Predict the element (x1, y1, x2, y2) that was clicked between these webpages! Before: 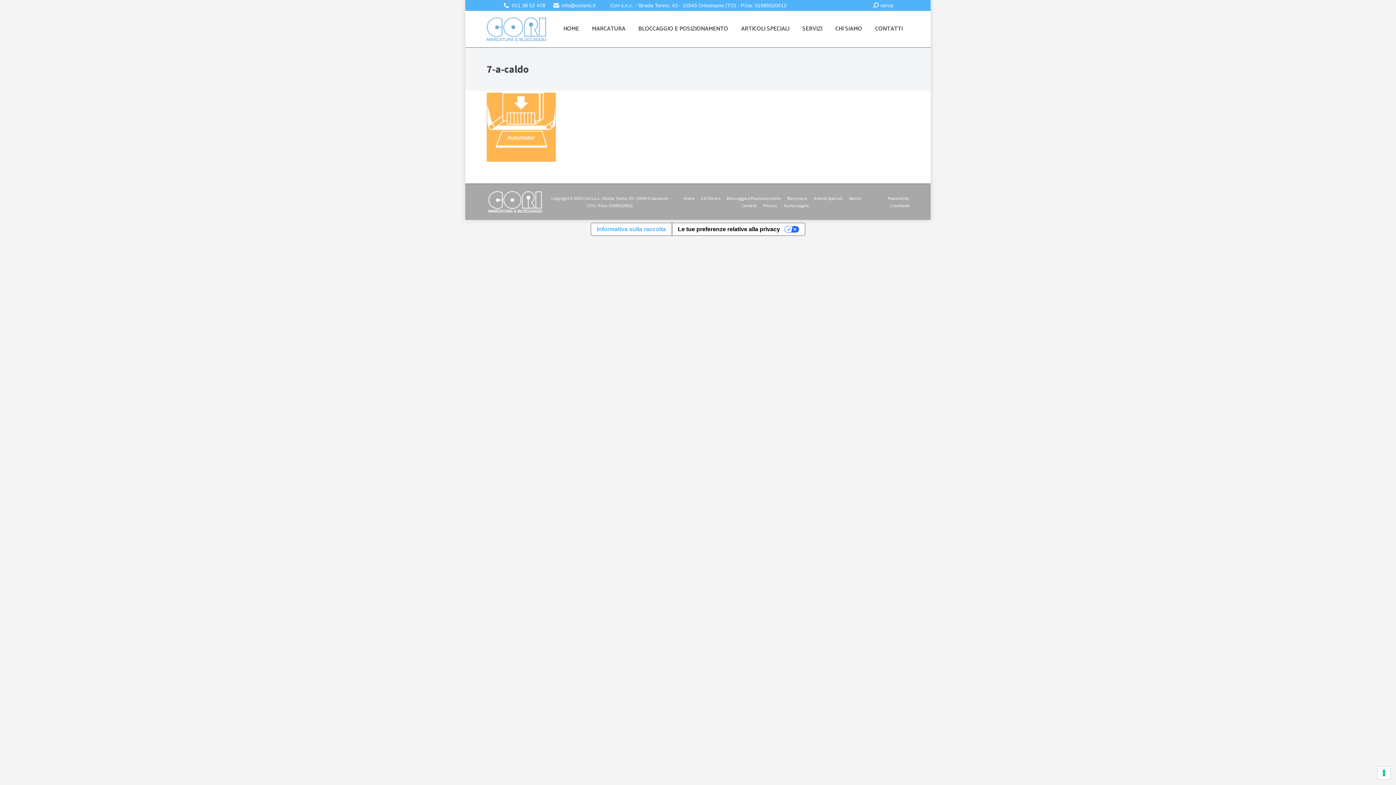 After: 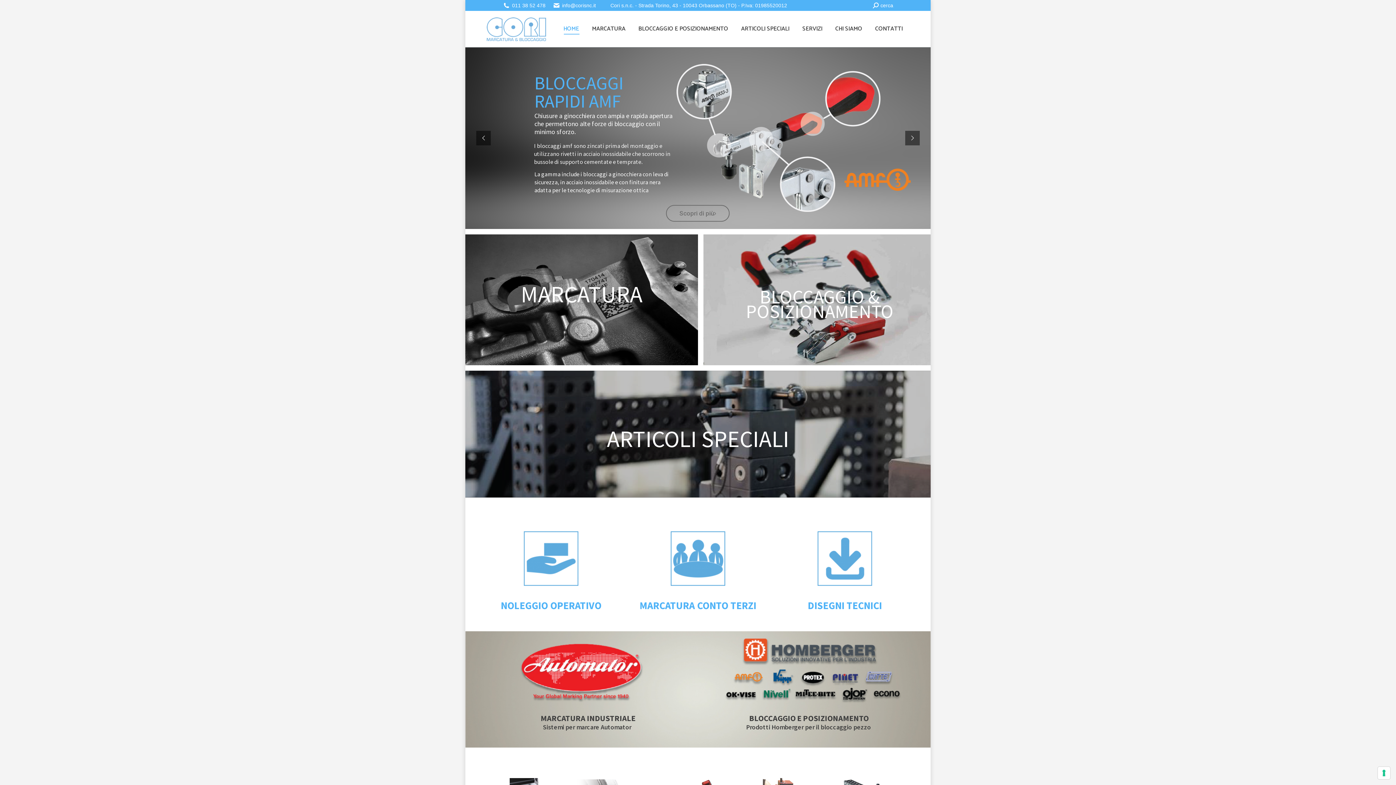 Action: bbox: (486, 17, 557, 40)